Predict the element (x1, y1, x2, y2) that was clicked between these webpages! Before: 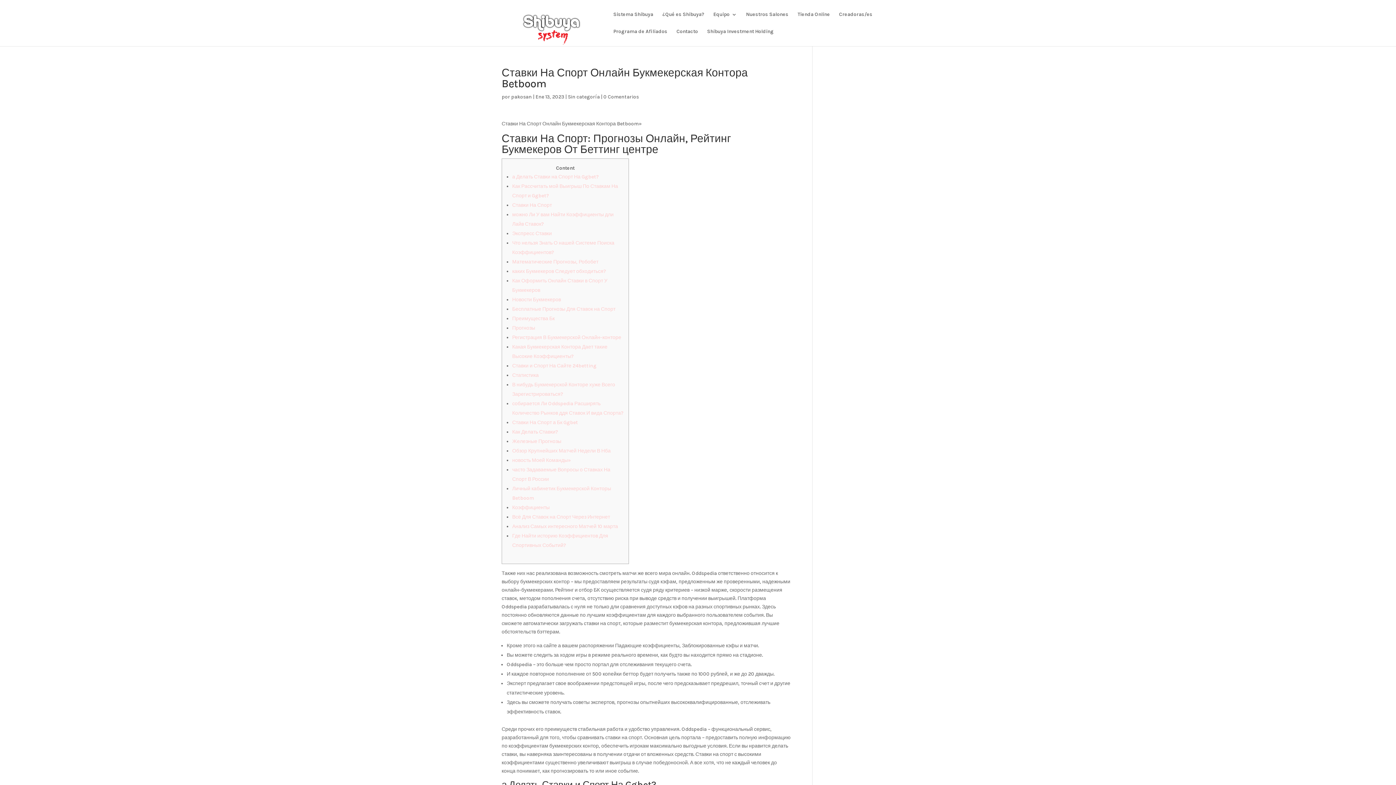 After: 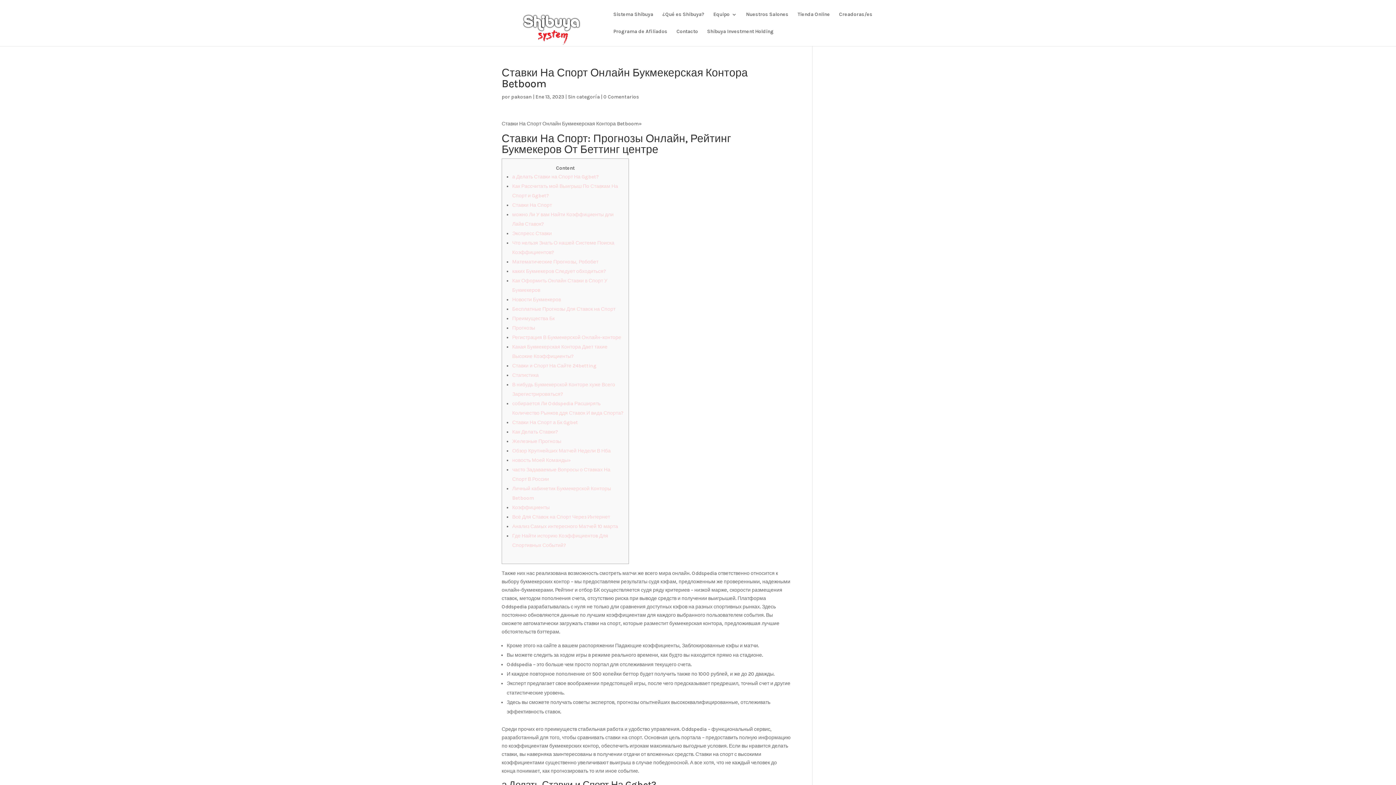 Action: bbox: (512, 429, 558, 435) label: Как Делать Ставки?